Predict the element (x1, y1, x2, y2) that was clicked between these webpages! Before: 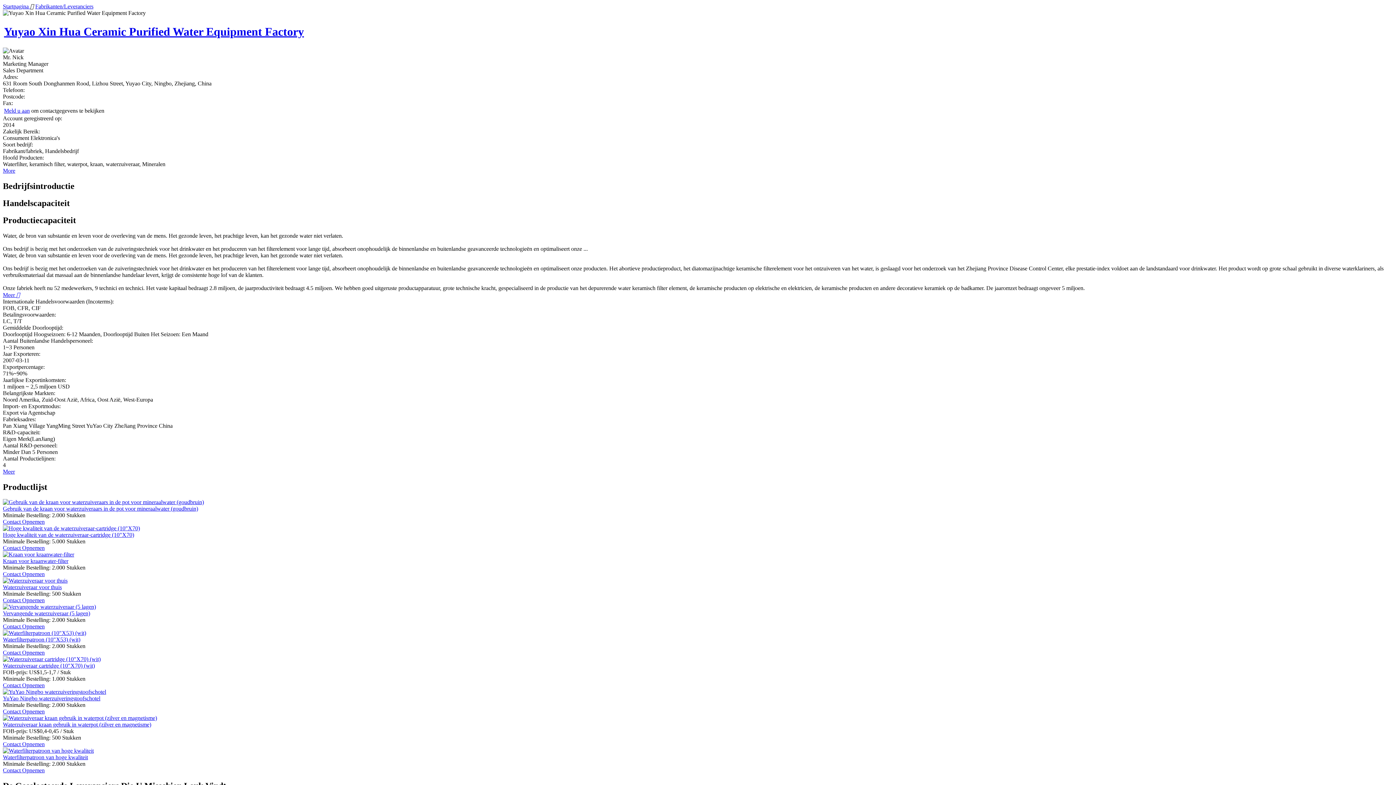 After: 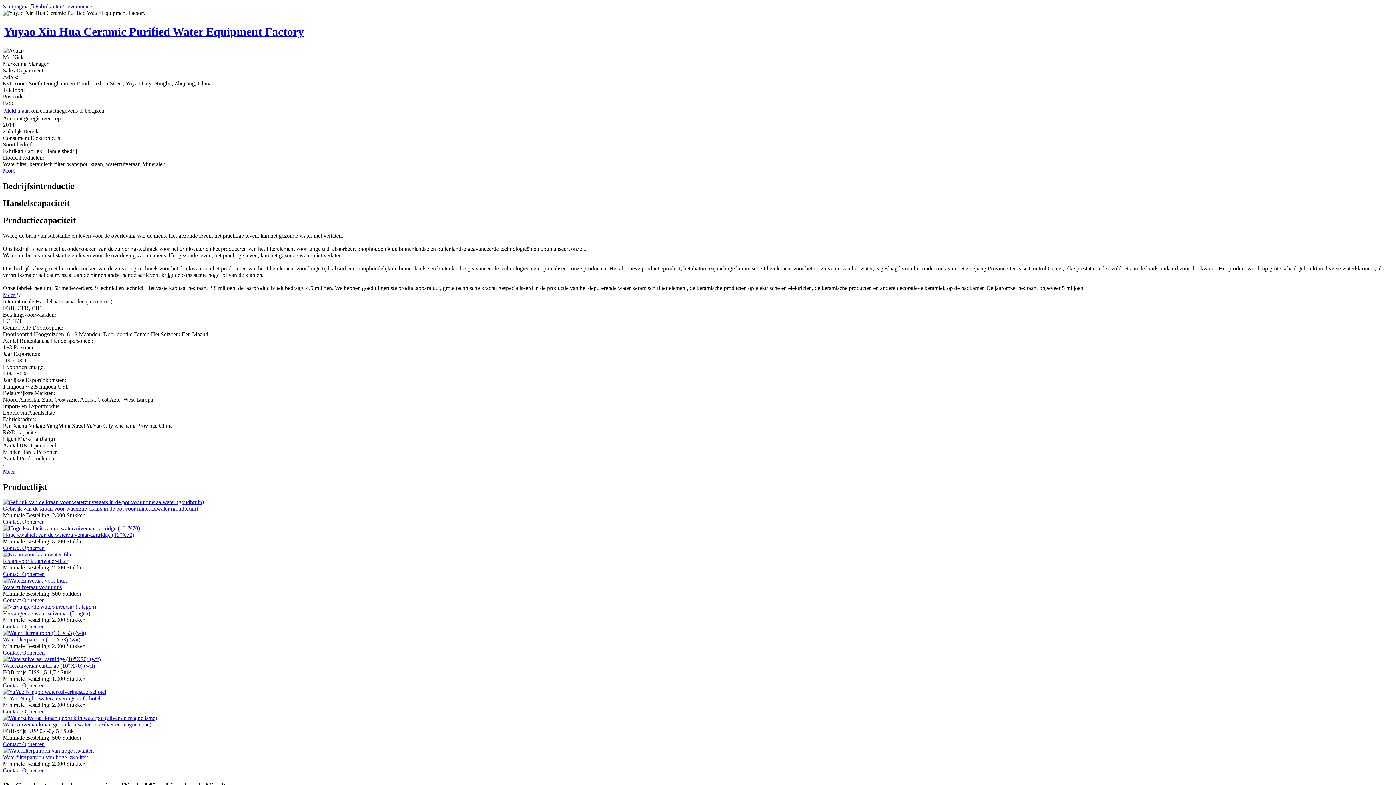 Action: bbox: (2, 682, 44, 688) label: Contact Opnemen